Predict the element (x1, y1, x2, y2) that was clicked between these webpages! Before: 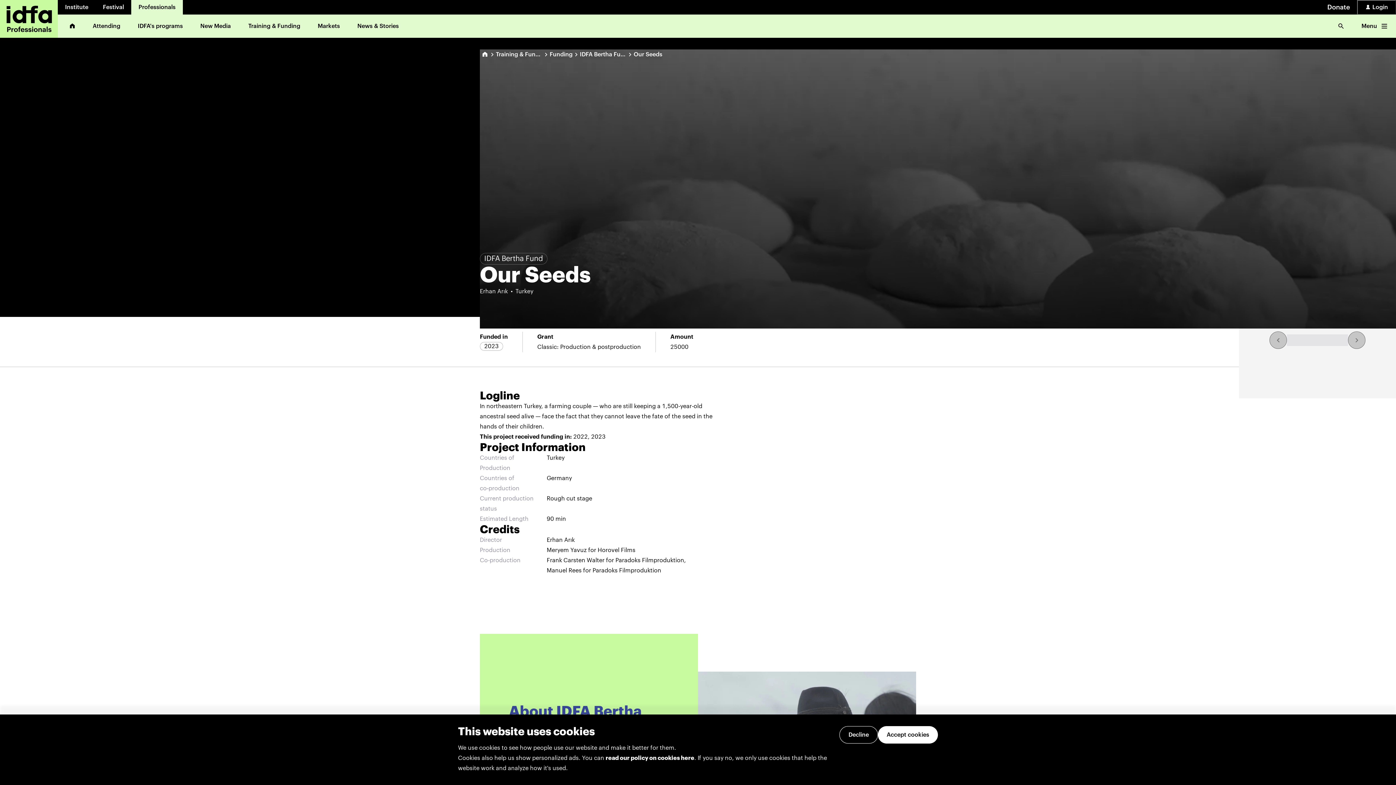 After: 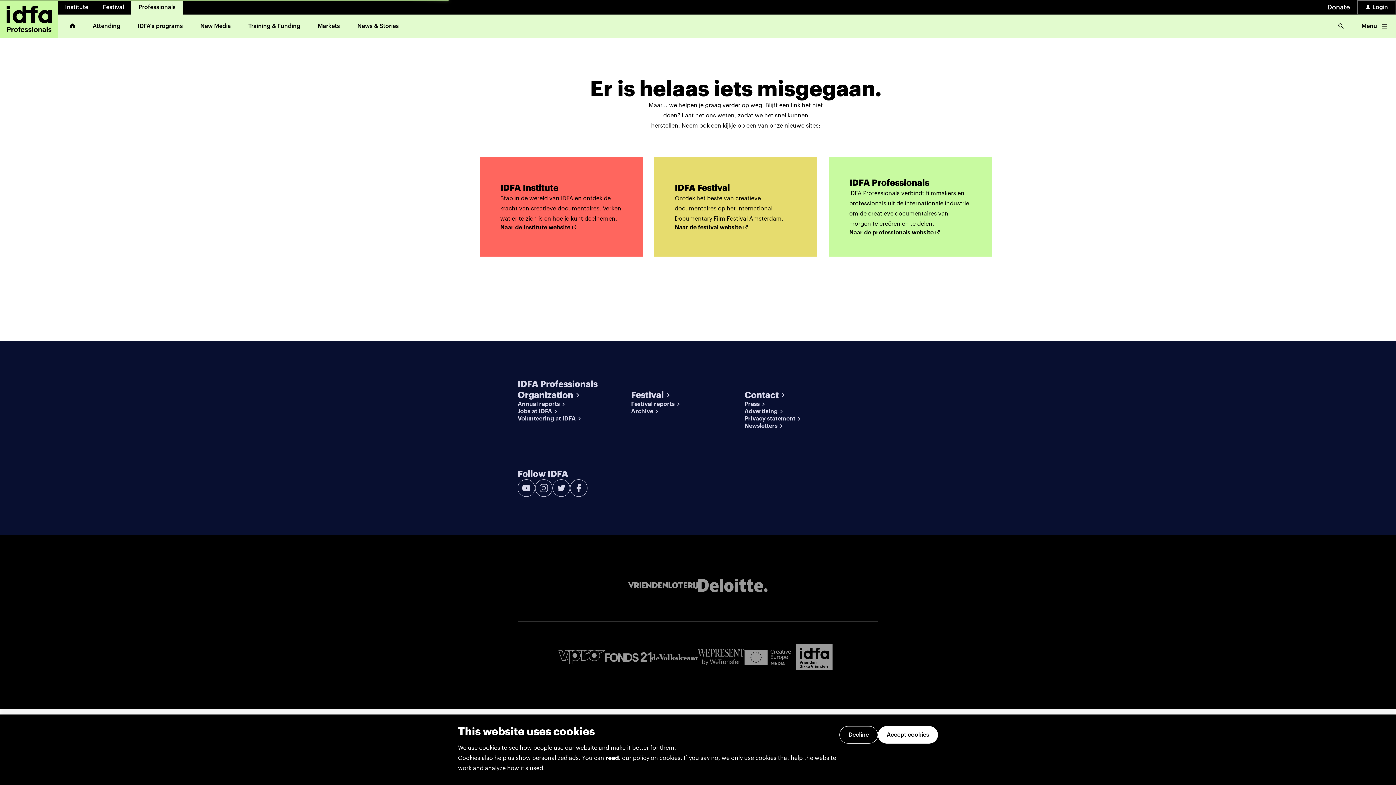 Action: bbox: (481, 55, 488, 58)